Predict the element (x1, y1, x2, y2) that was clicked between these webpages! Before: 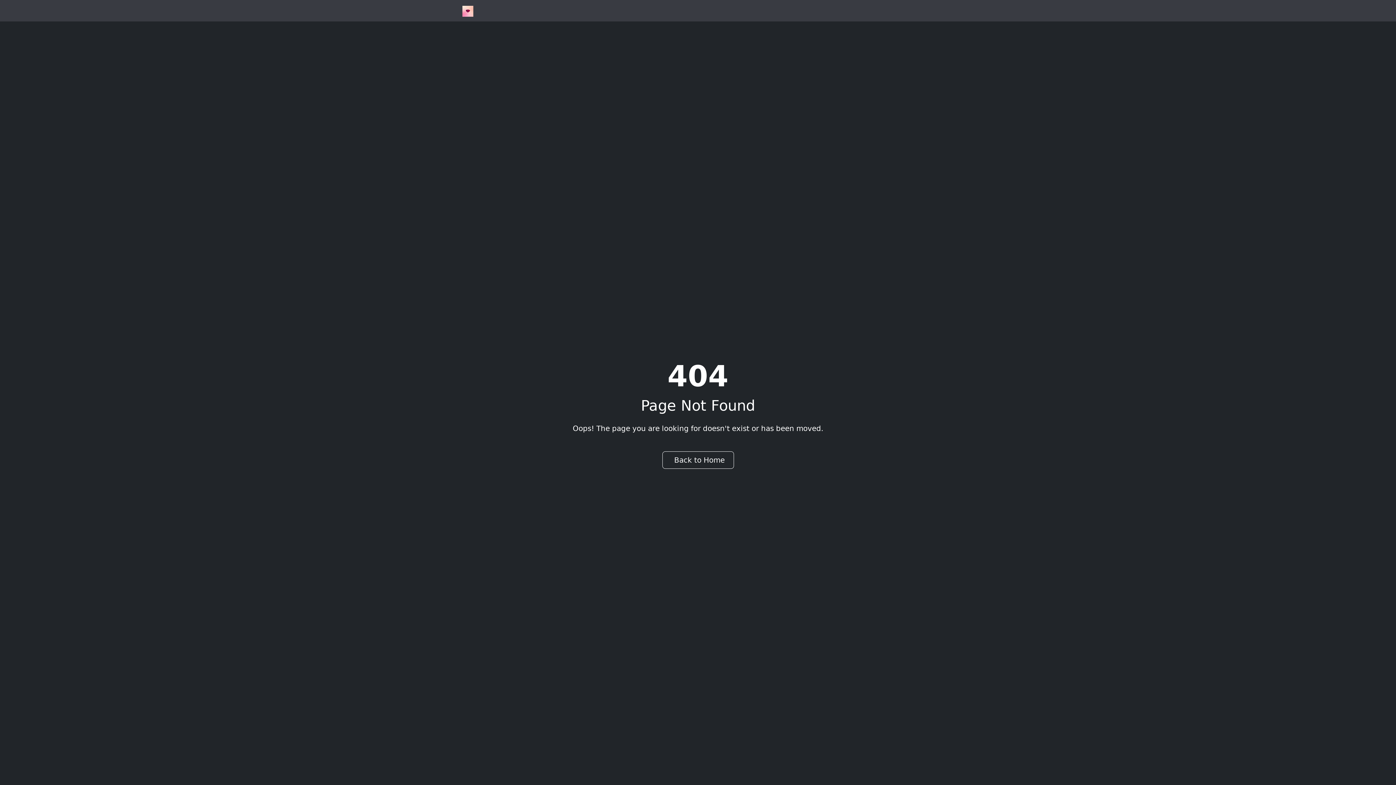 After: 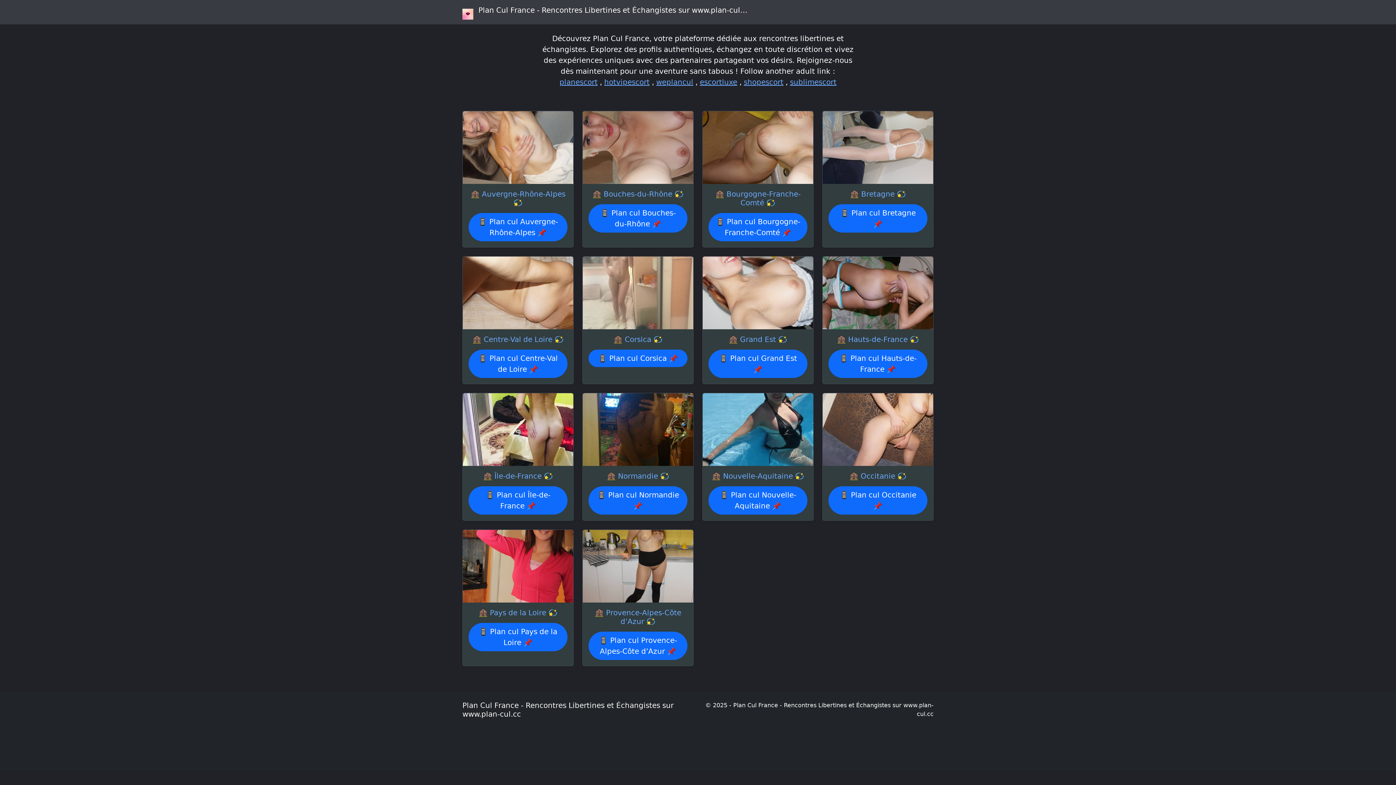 Action: bbox: (462, 2, 478, 18) label:  